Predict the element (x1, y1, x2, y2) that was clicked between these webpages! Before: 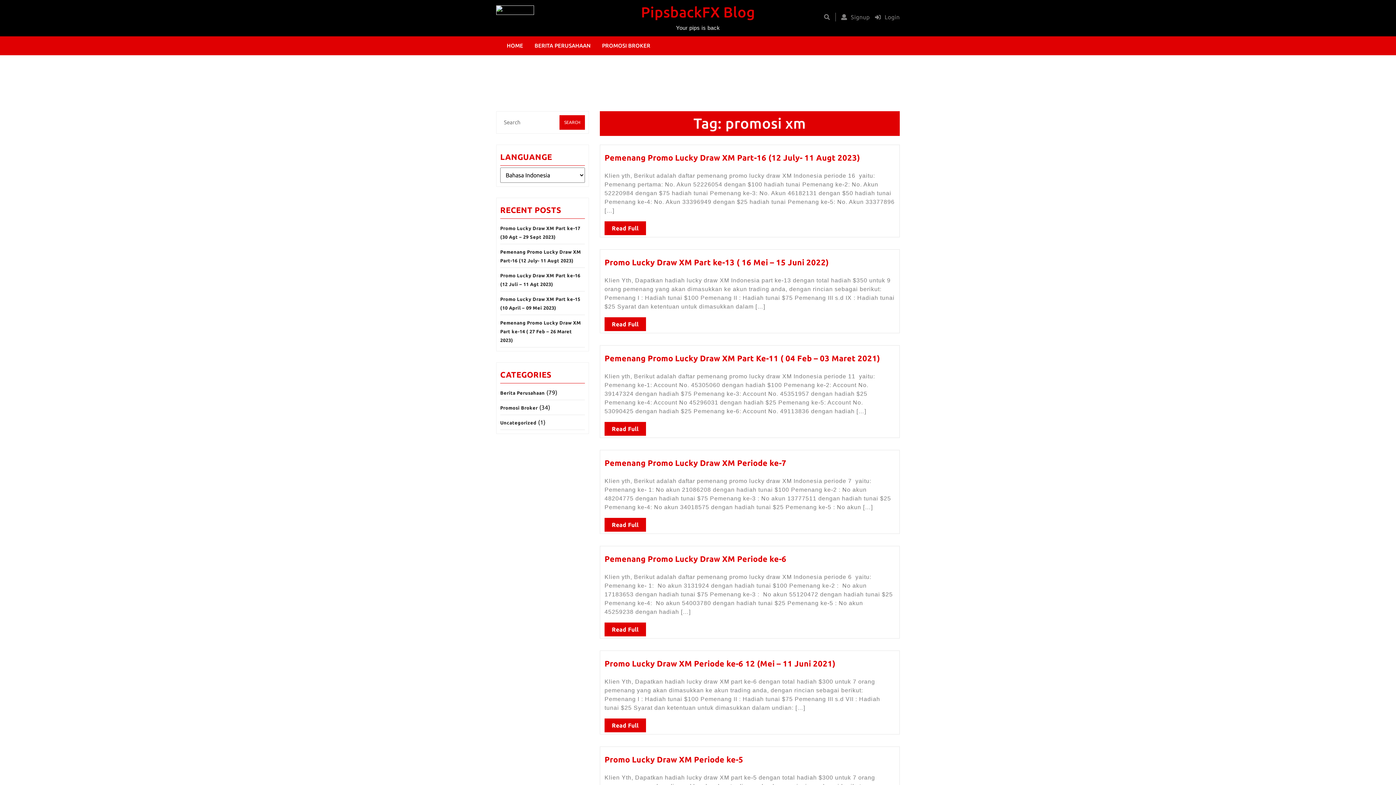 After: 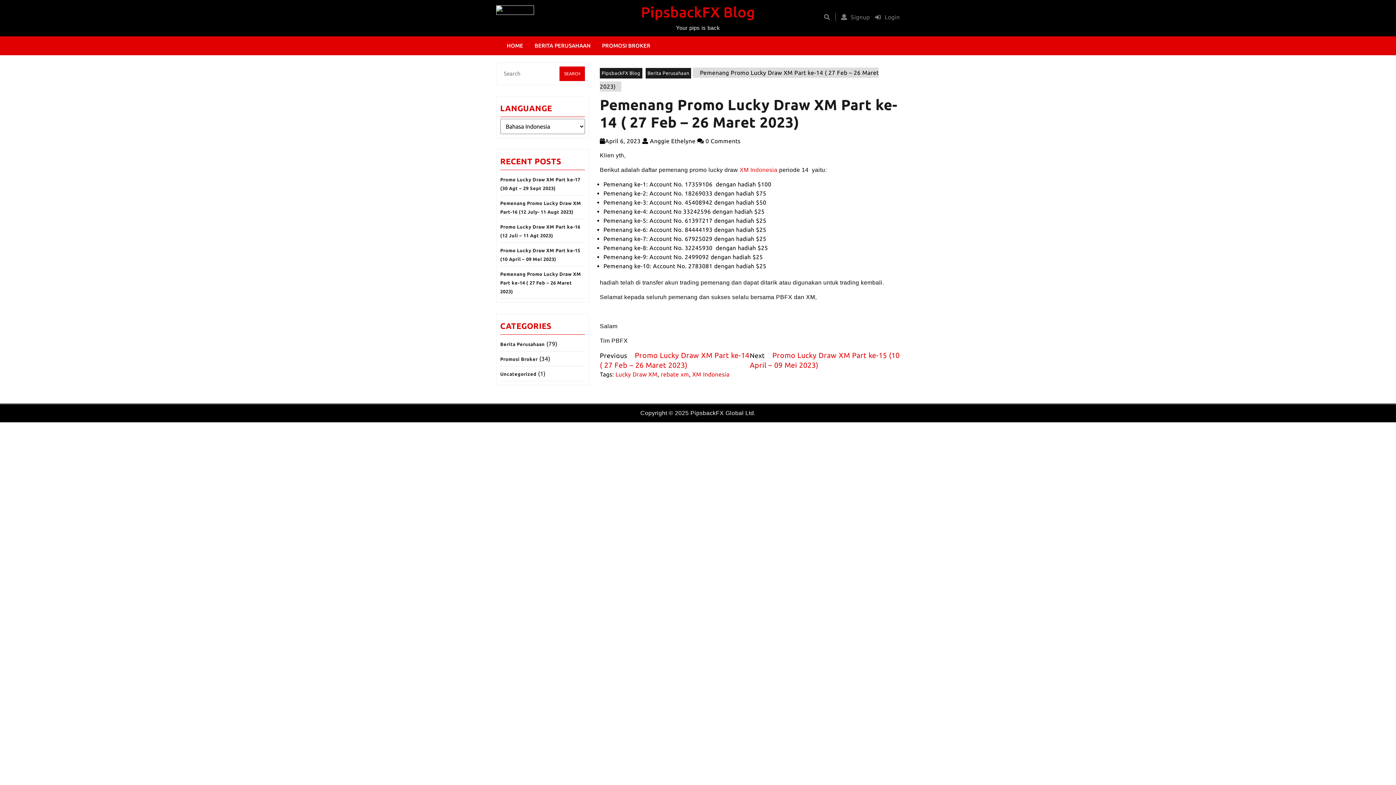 Action: label: Pemenang Promo Lucky Draw XM Part ke-14 ( 27 Feb – 26 Maret 2023) bbox: (500, 320, 581, 342)